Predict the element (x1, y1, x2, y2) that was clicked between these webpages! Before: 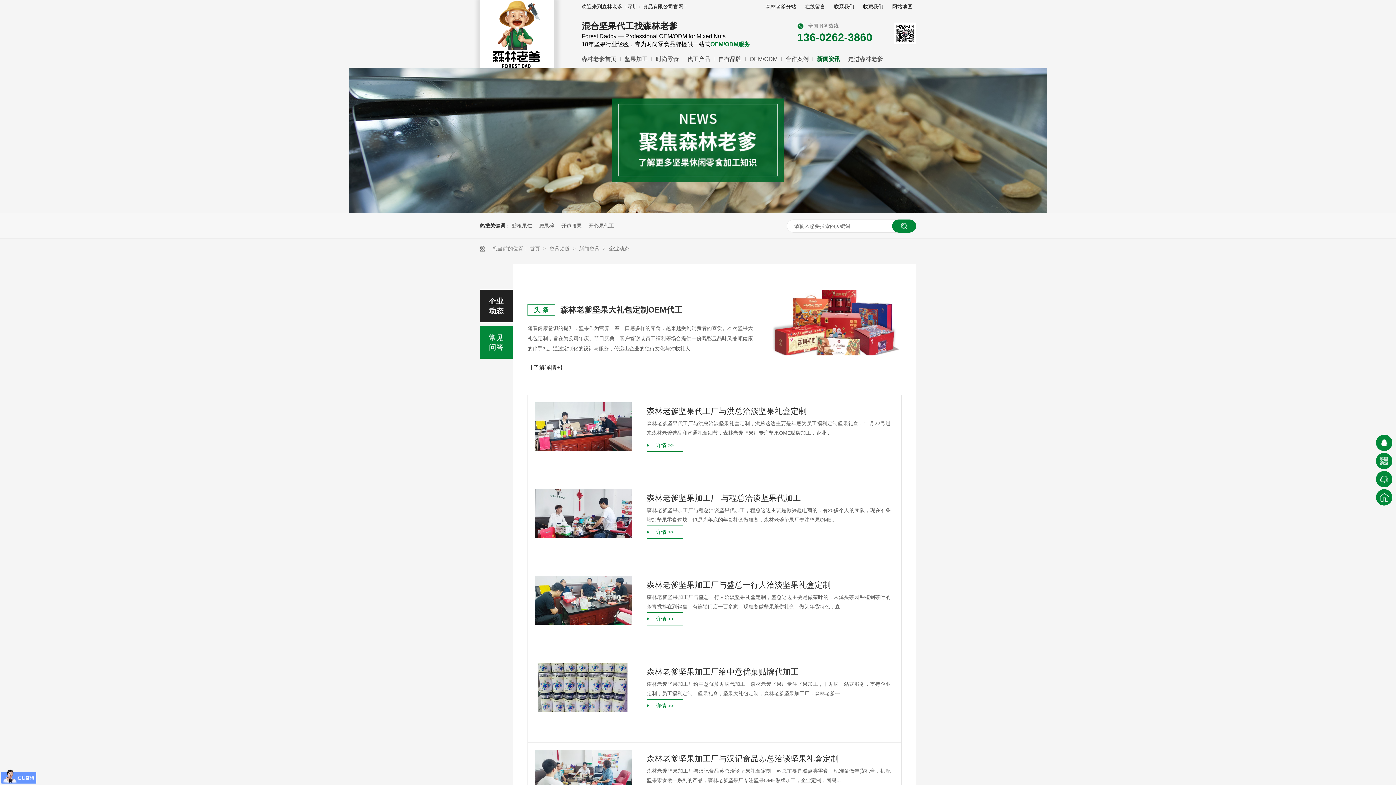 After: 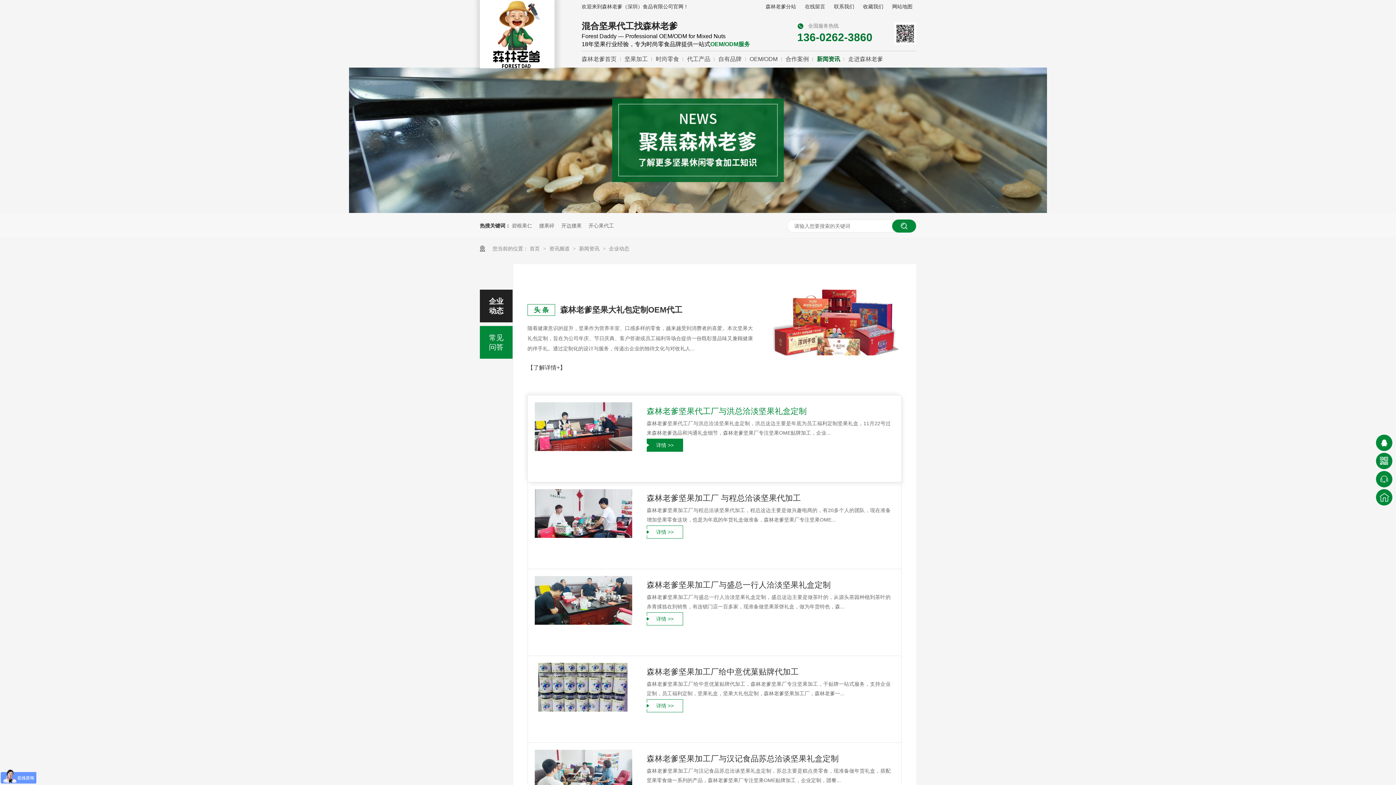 Action: bbox: (646, 404, 806, 418) label: 森林老爹坚果代工厂与洪总洽淡坚果礼盒定制